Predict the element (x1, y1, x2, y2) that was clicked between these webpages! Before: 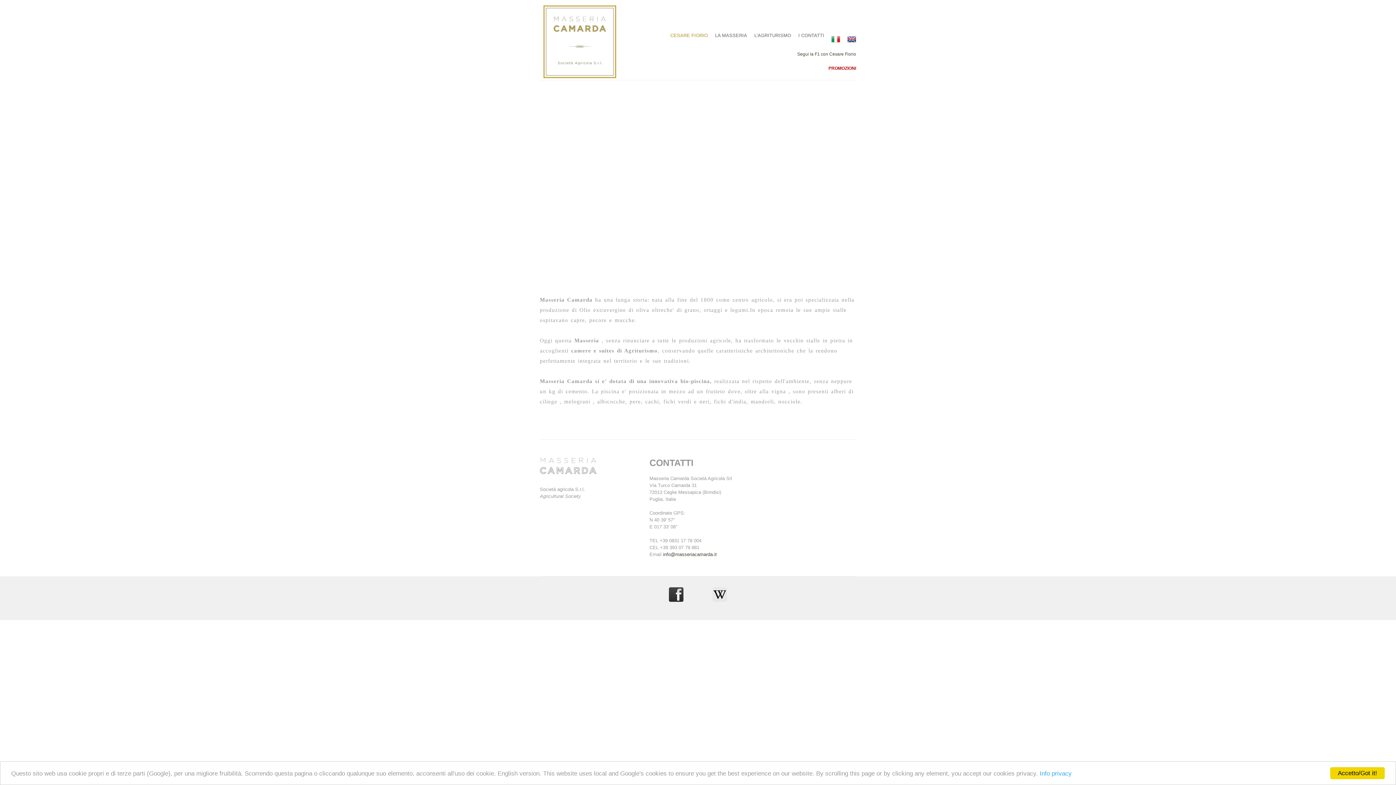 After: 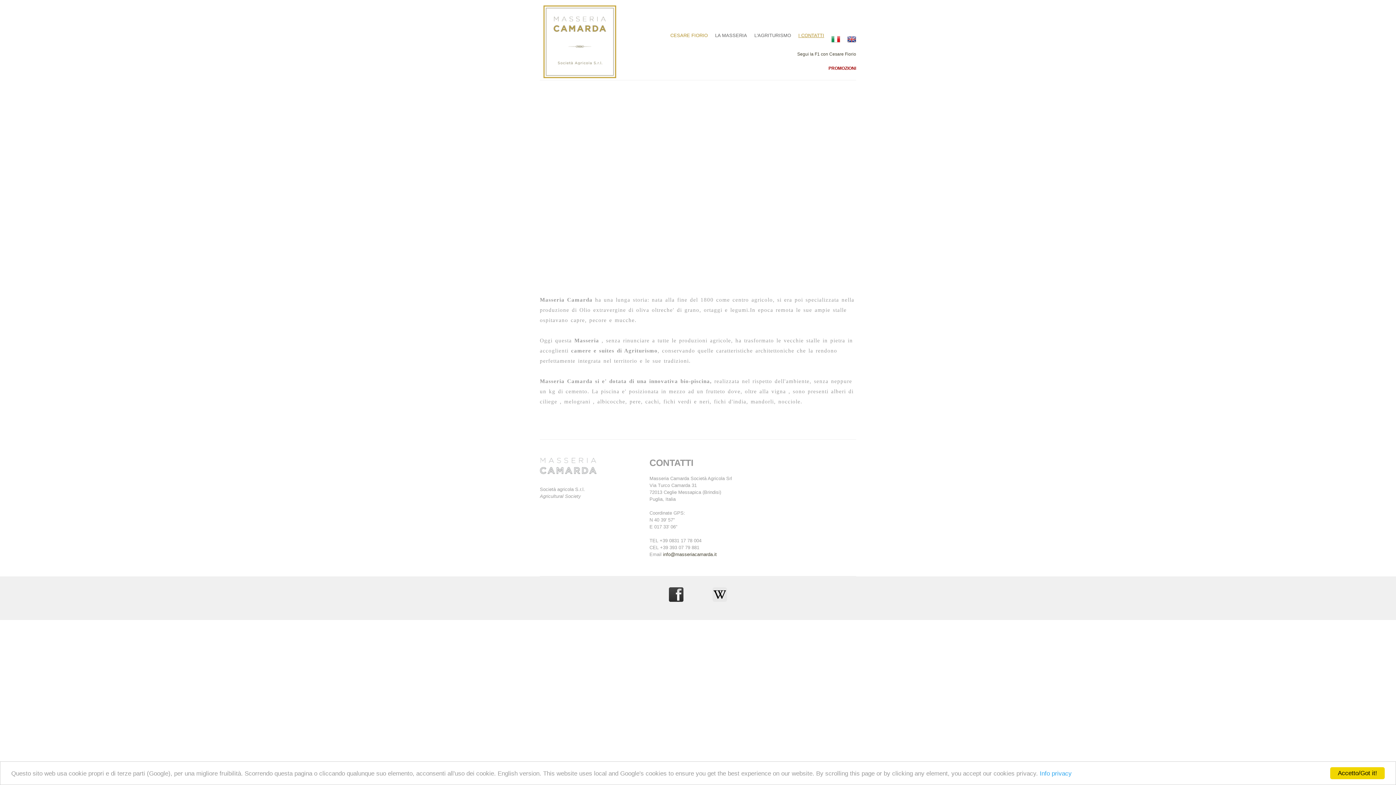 Action: label: I CONTATTI bbox: (798, 30, 824, 40)